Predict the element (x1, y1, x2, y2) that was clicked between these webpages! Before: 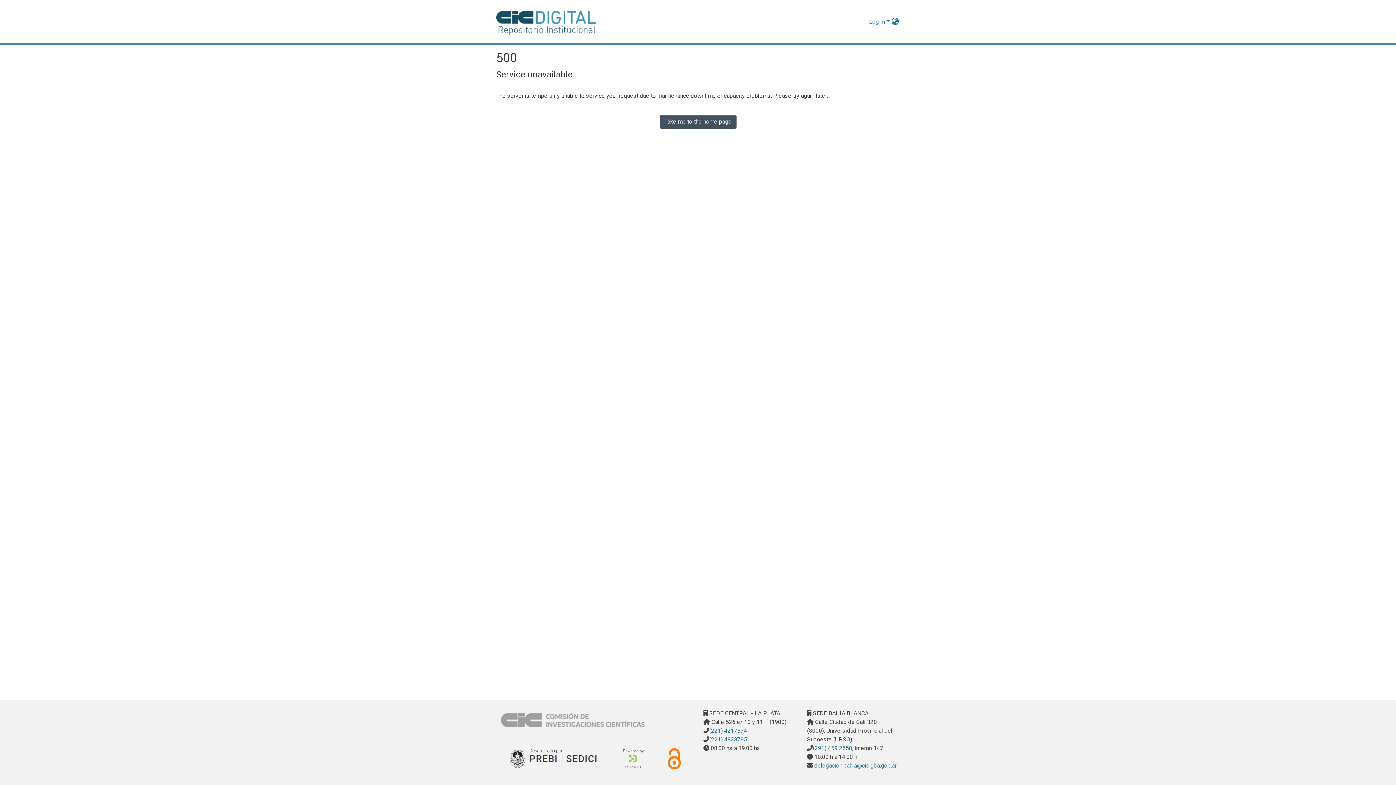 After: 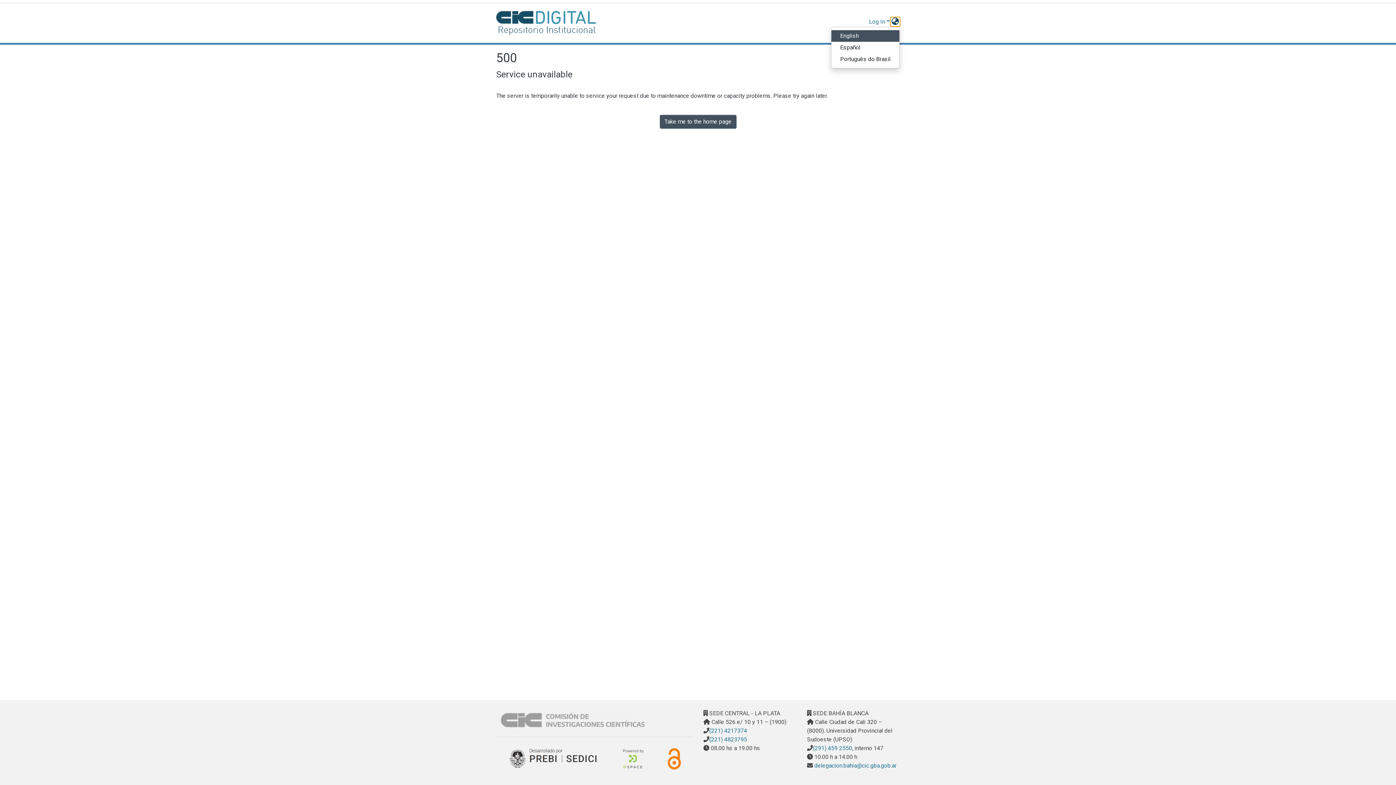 Action: label: Language switch bbox: (890, 9, 900, 17)